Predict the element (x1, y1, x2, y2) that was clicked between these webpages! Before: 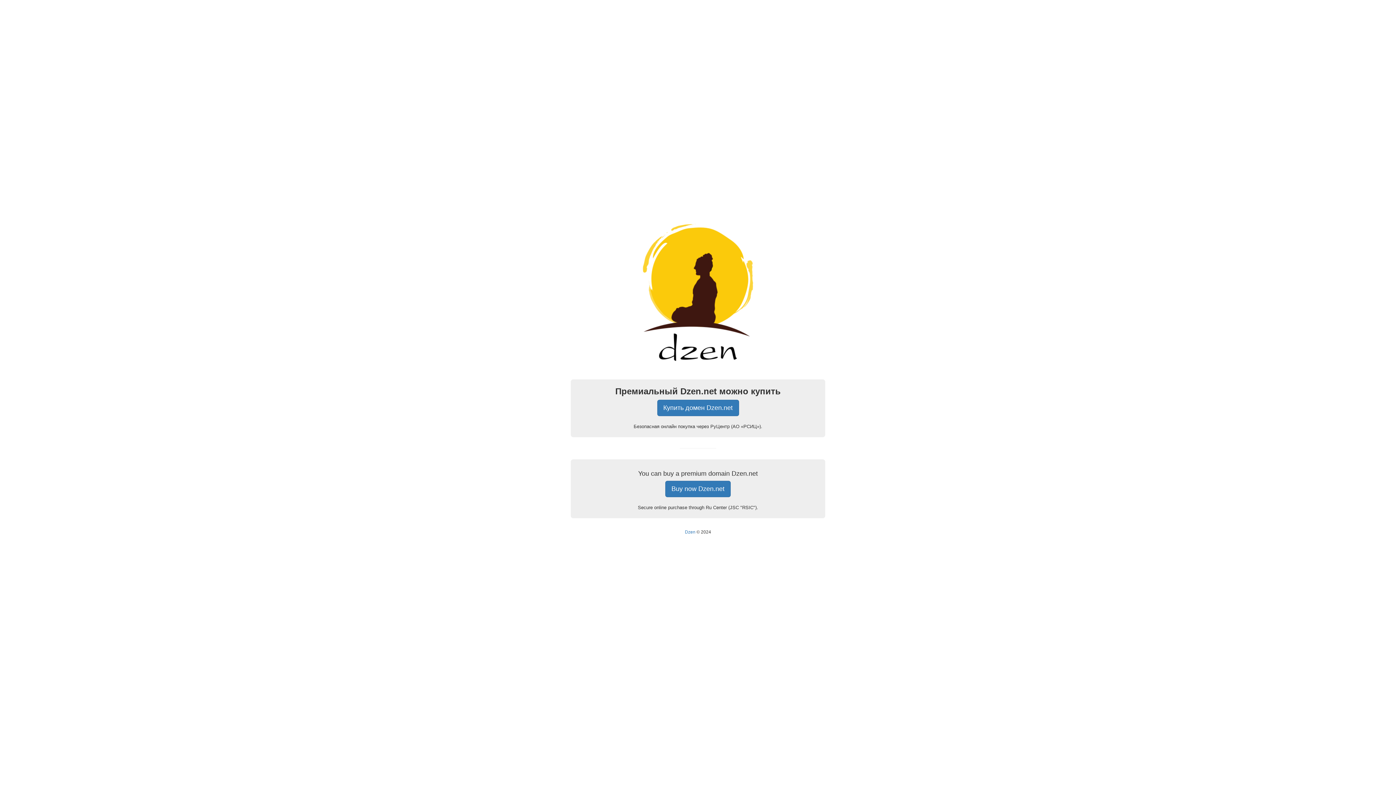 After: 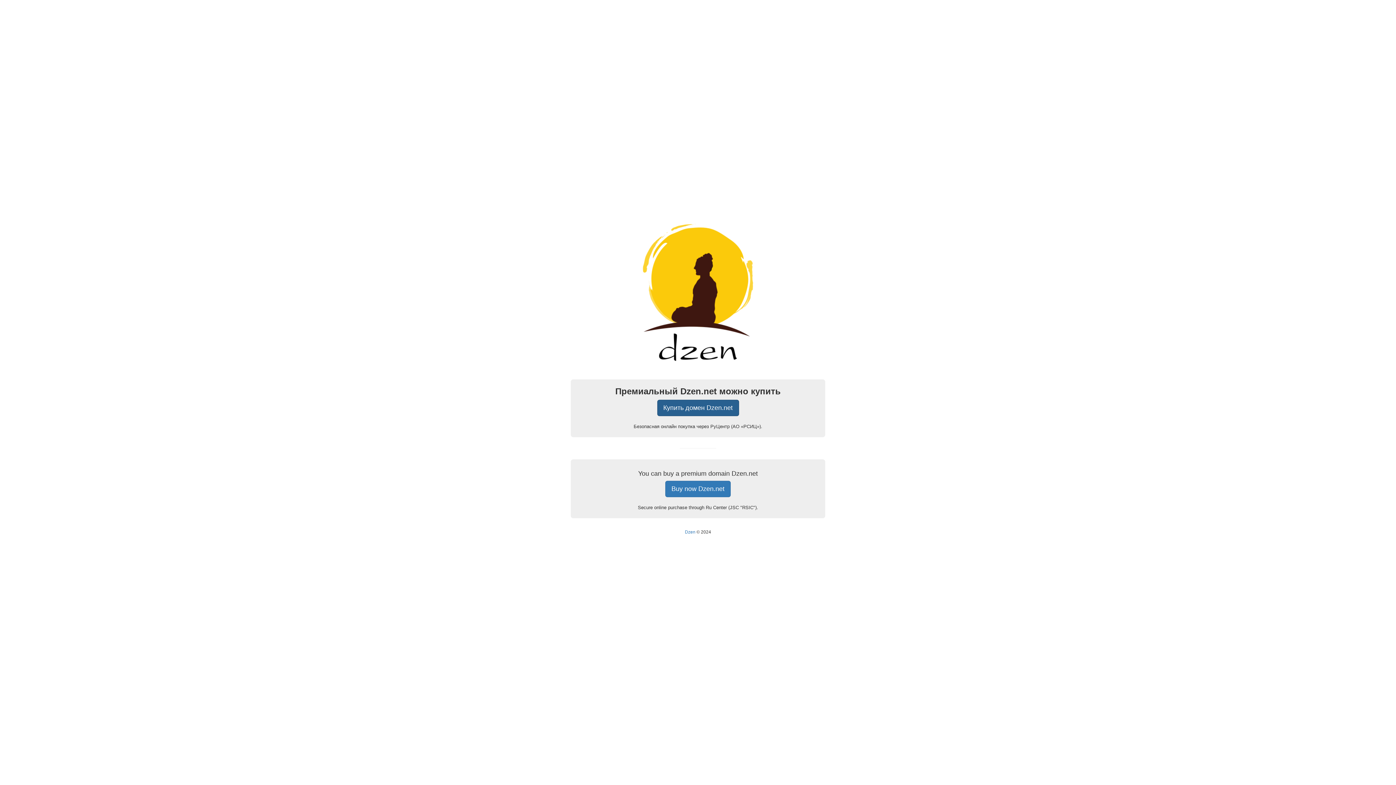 Action: bbox: (657, 400, 739, 416) label: Купить домен Dzen.net